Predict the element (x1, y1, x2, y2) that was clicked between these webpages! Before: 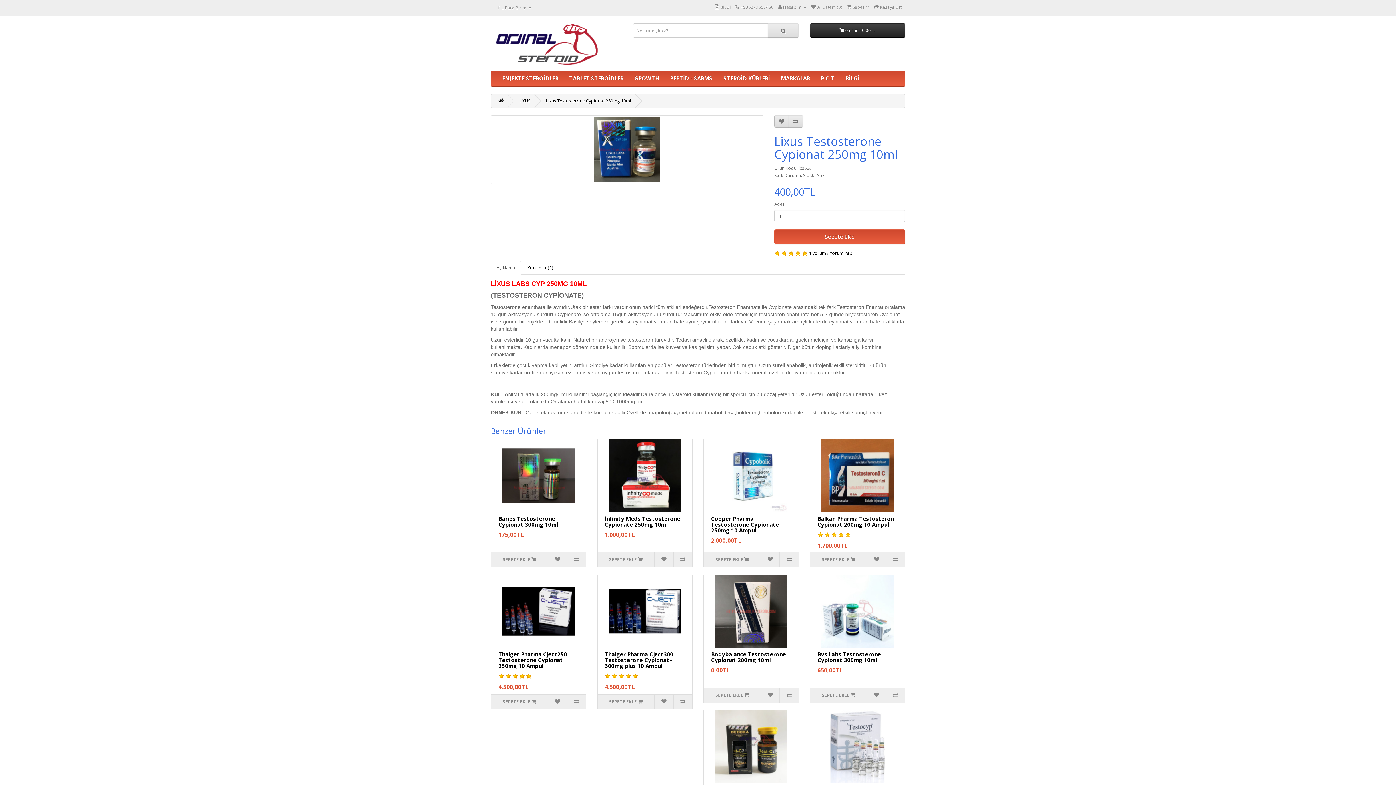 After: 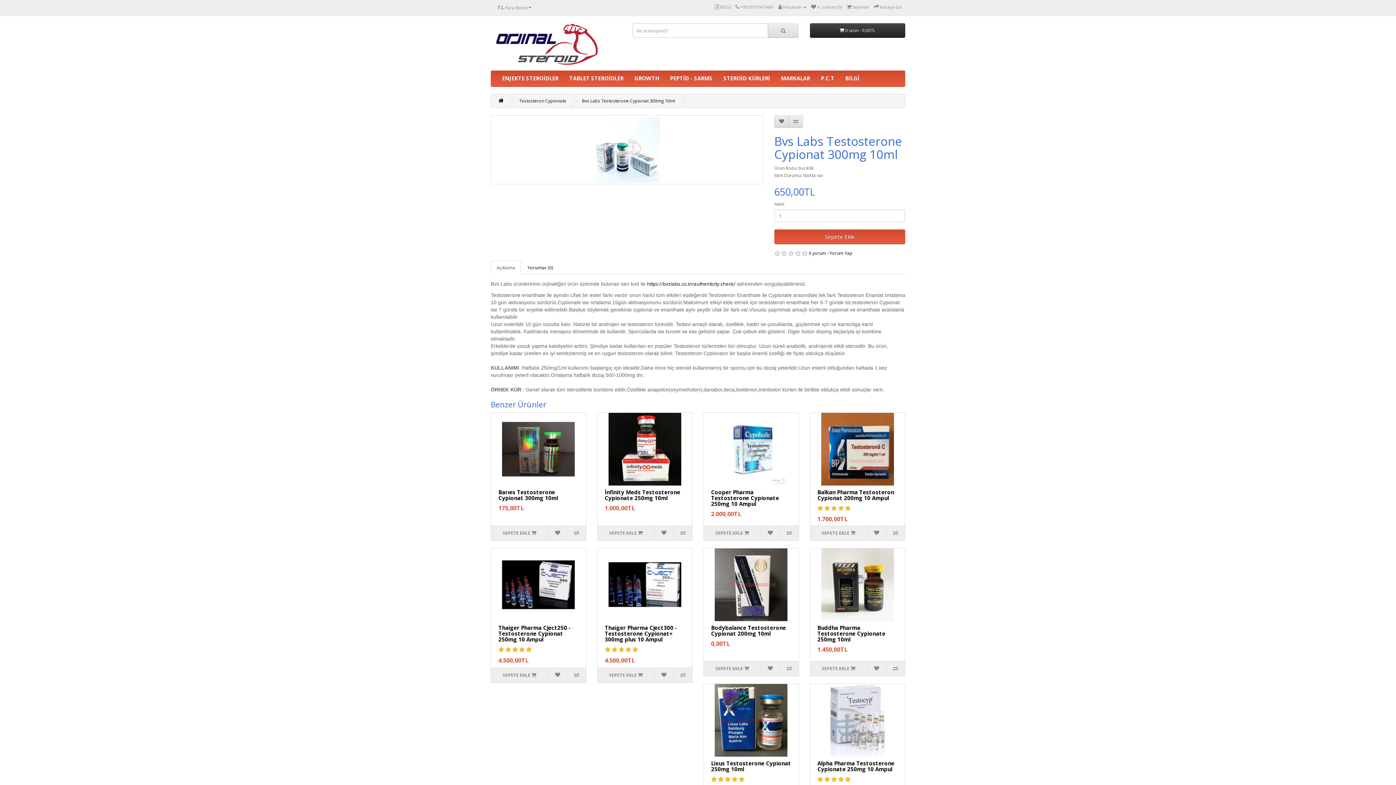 Action: bbox: (810, 575, 905, 648)